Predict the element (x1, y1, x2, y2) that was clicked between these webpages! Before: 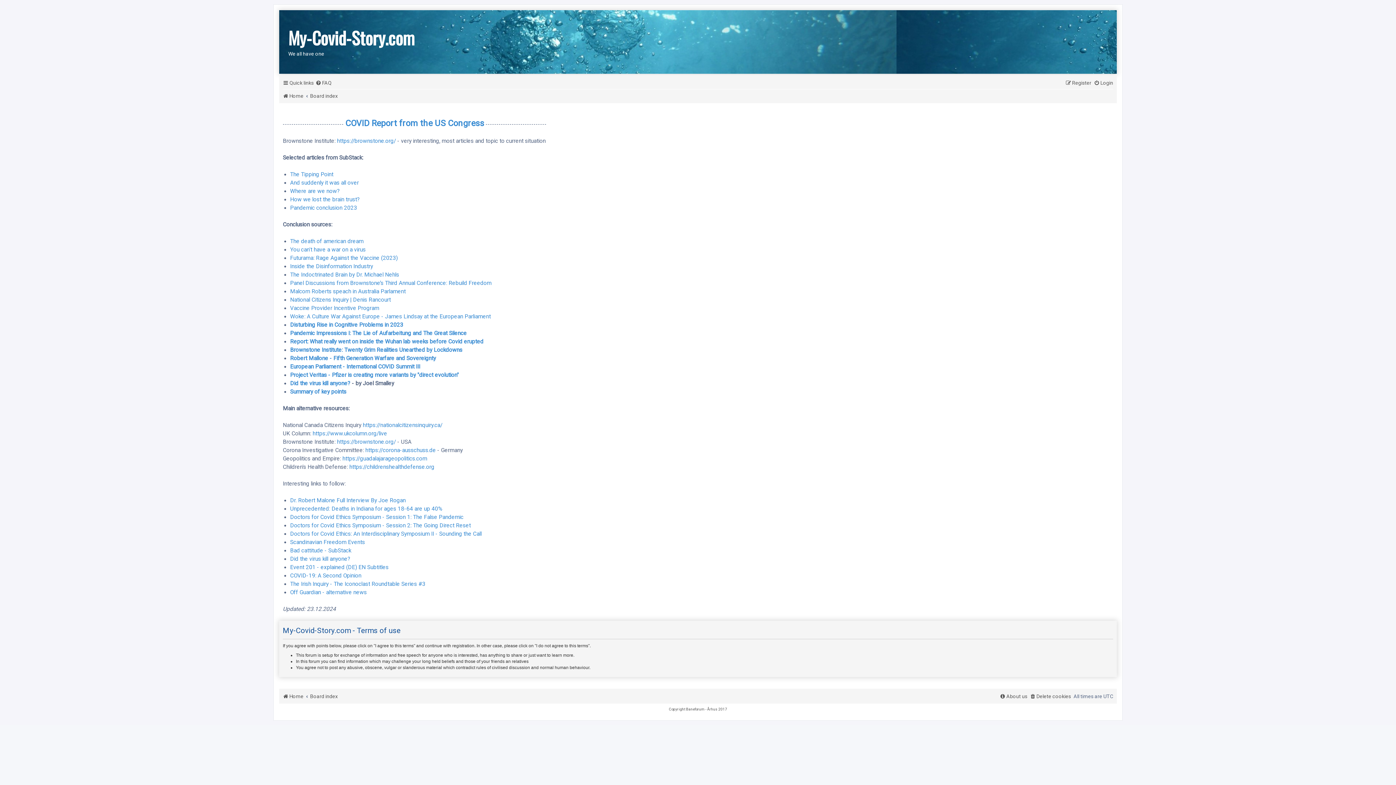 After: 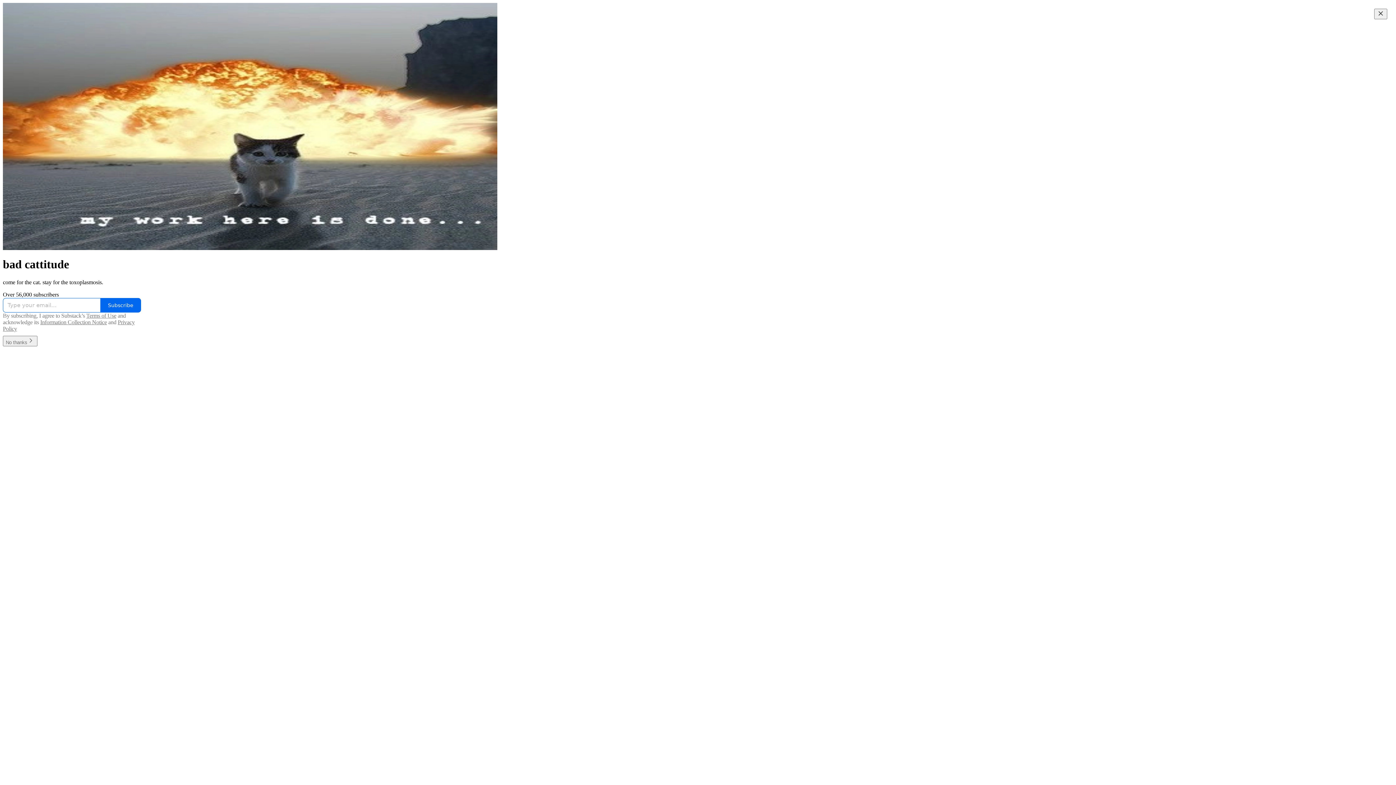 Action: bbox: (290, 546, 351, 555) label: Bad cattitude - SubStack